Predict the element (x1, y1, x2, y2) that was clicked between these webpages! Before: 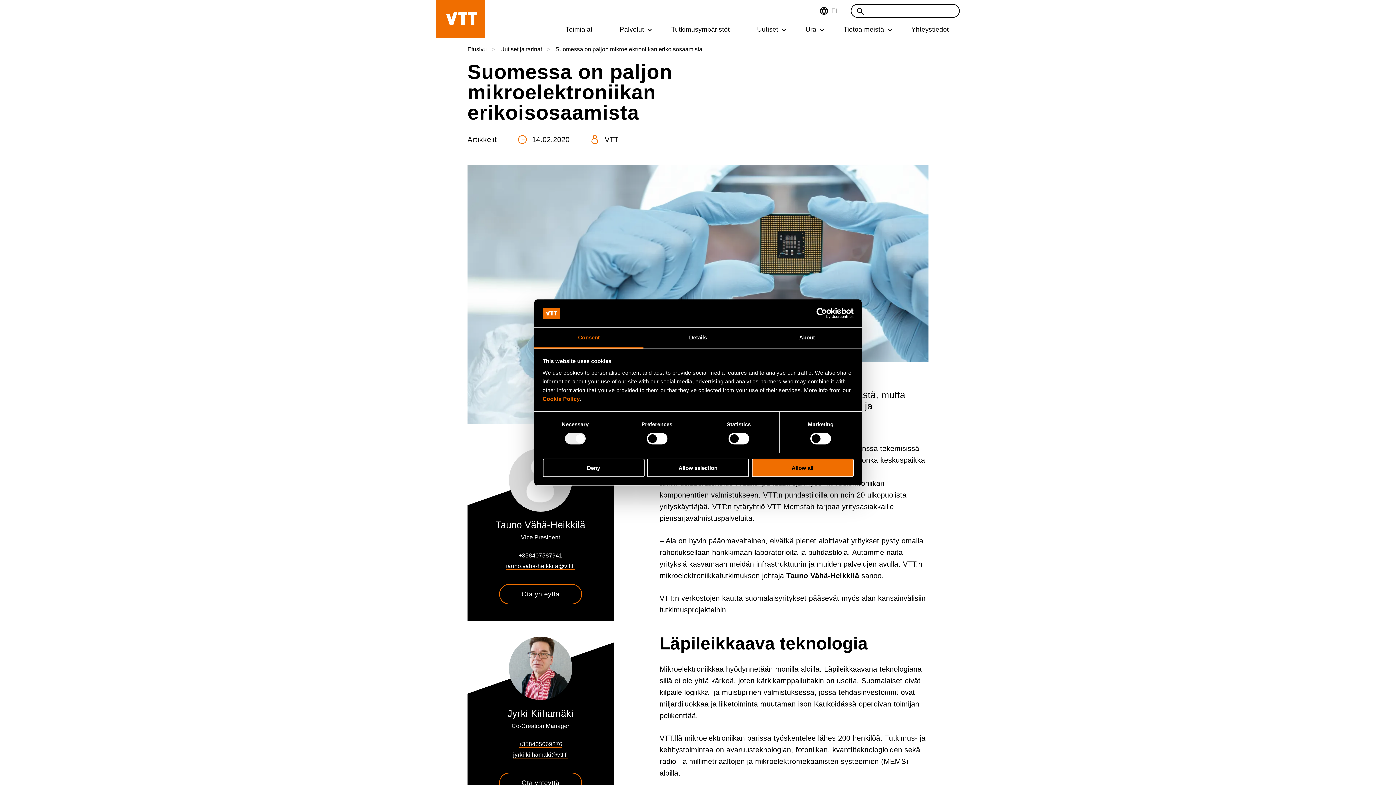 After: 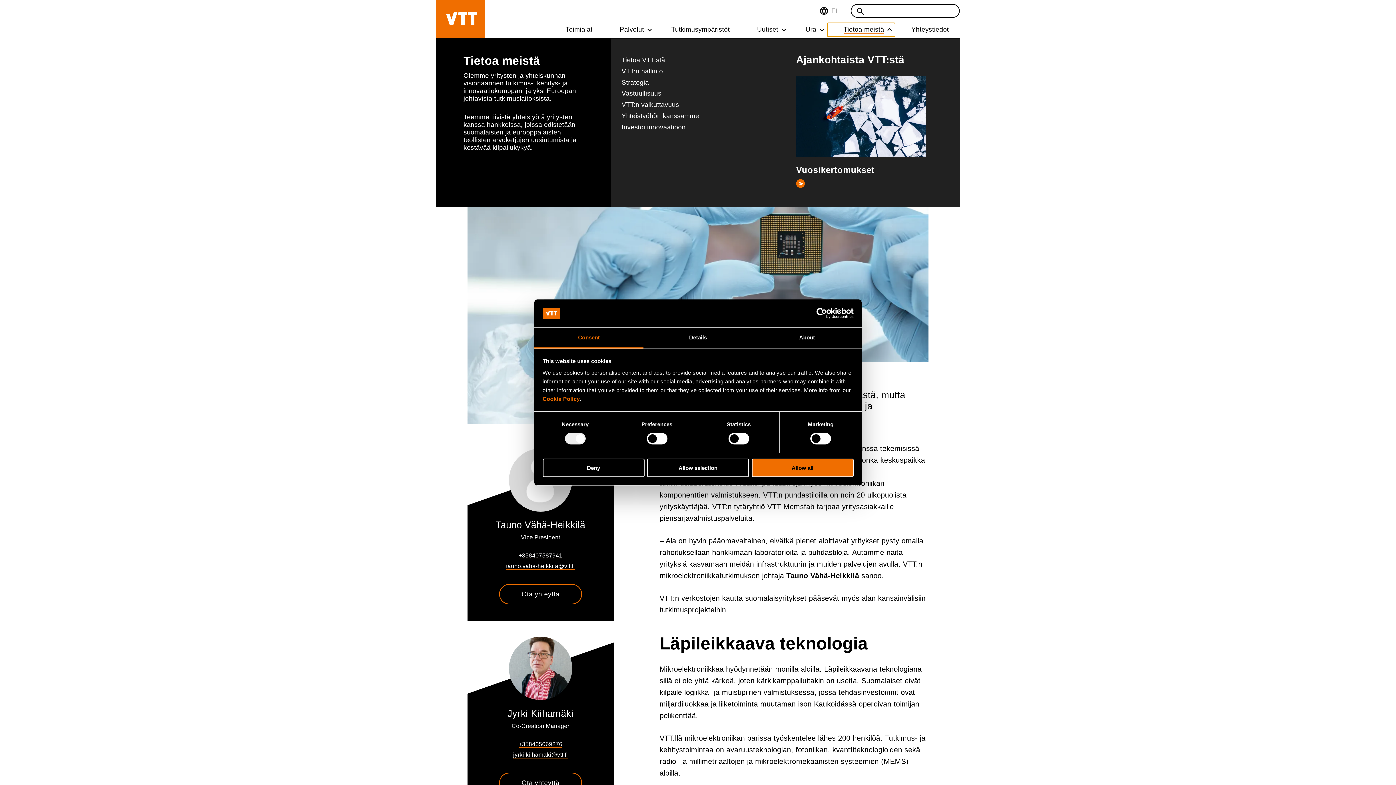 Action: bbox: (827, 23, 895, 36) label: Tietoa meistä